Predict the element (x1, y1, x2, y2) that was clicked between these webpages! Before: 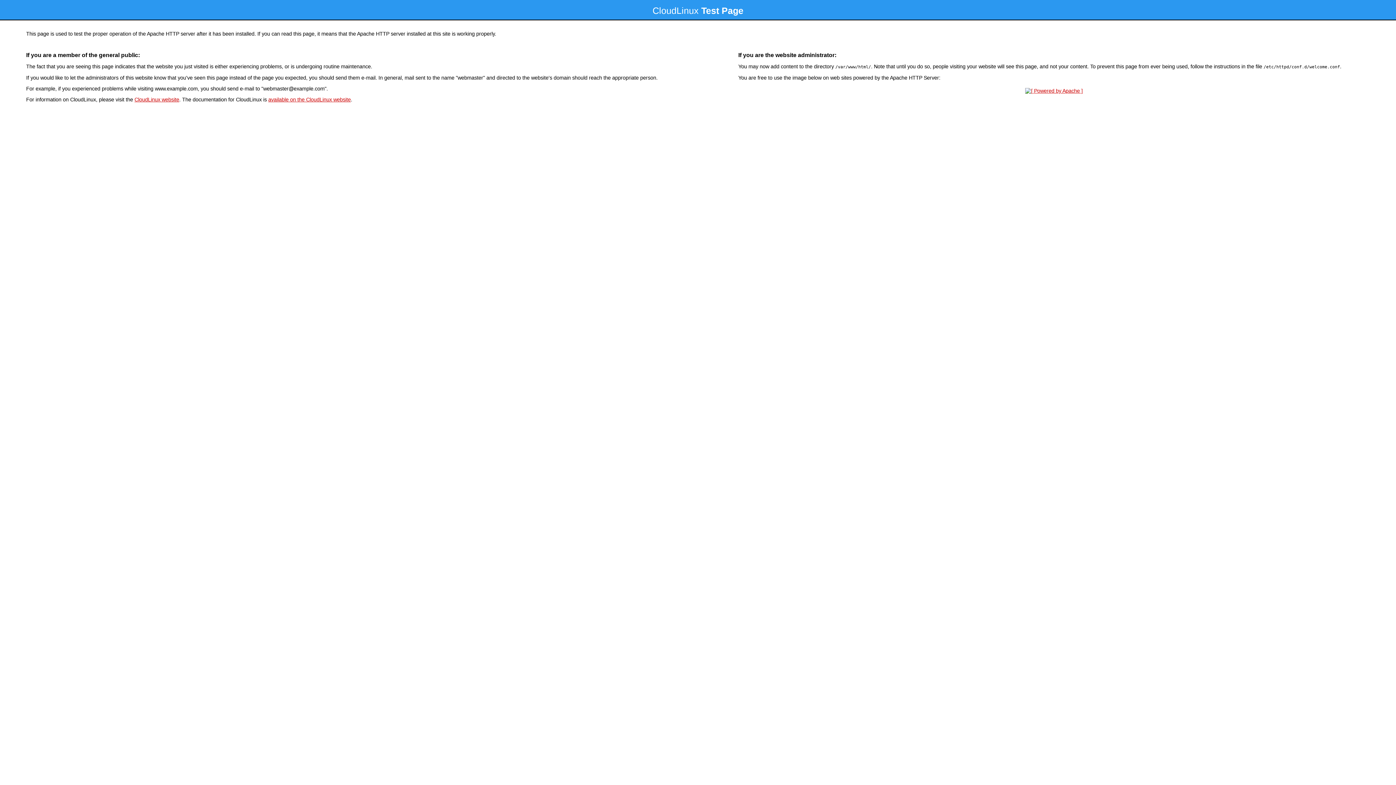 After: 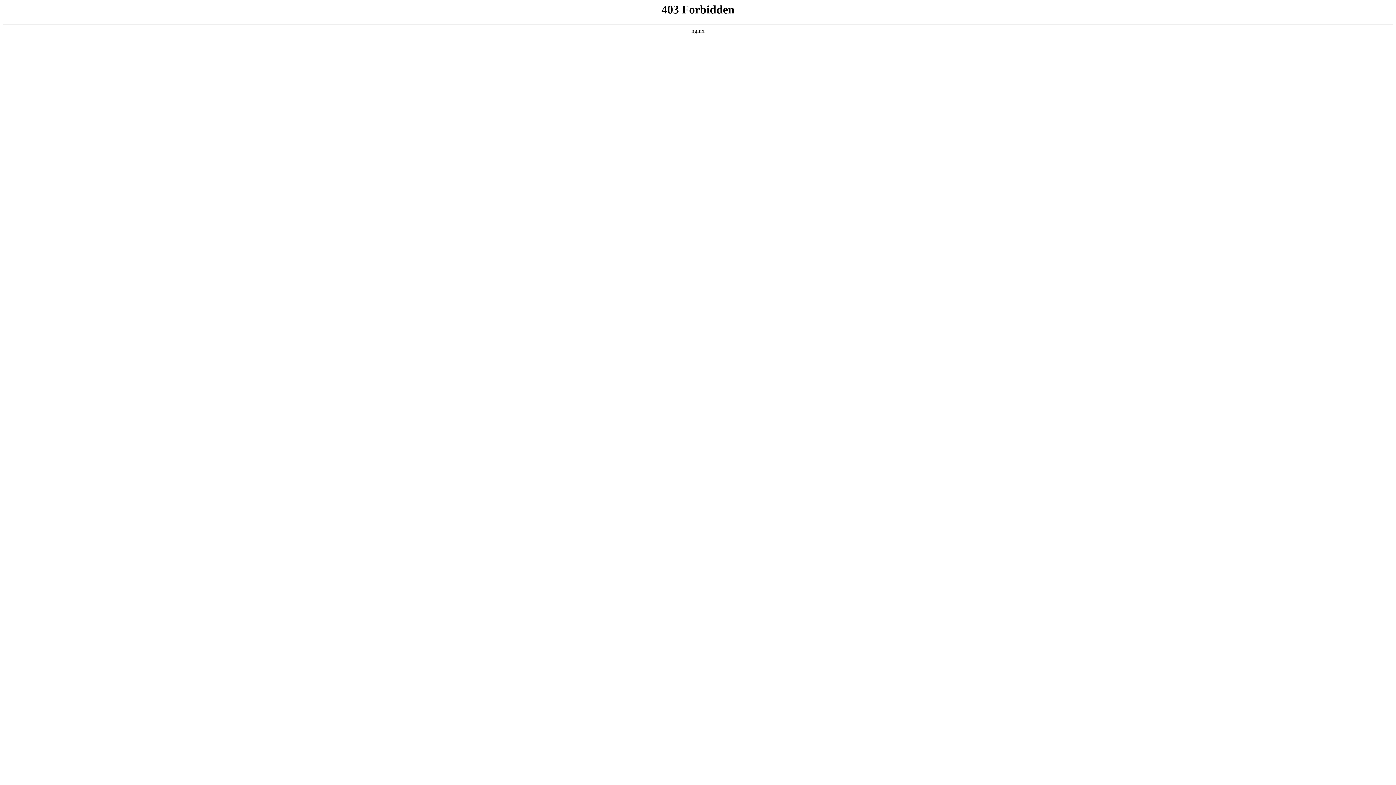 Action: bbox: (134, 96, 179, 102) label: CloudLinux website